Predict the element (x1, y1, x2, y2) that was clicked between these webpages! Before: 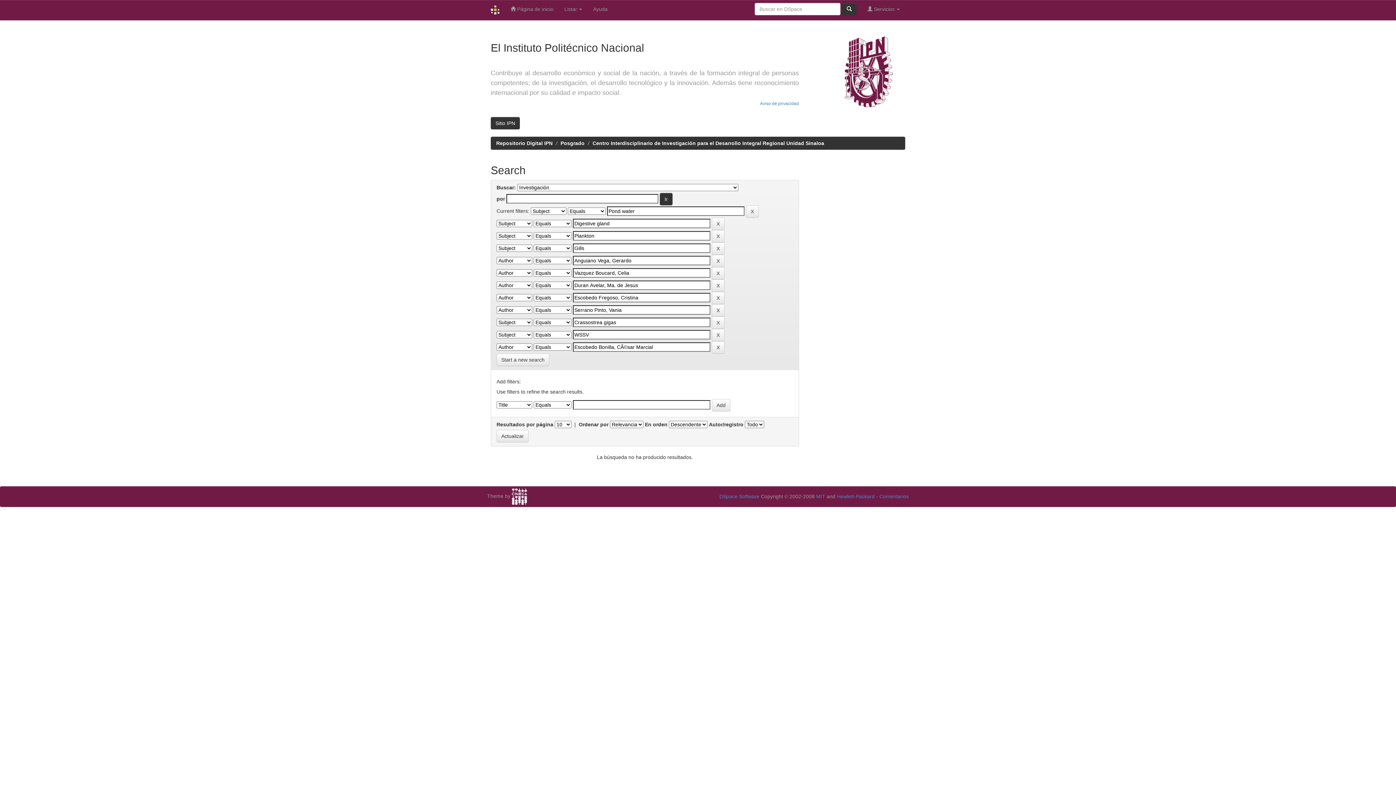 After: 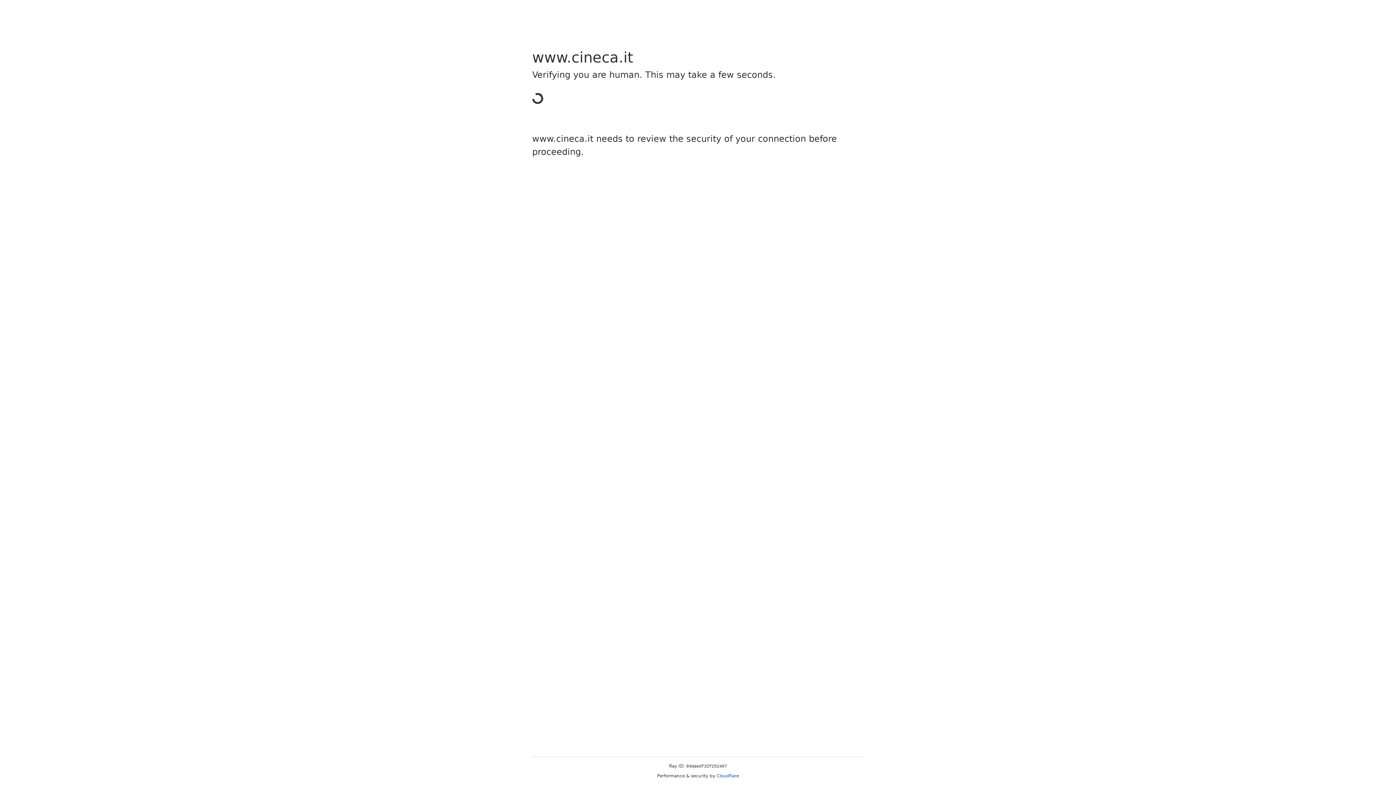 Action: bbox: (512, 493, 527, 499)